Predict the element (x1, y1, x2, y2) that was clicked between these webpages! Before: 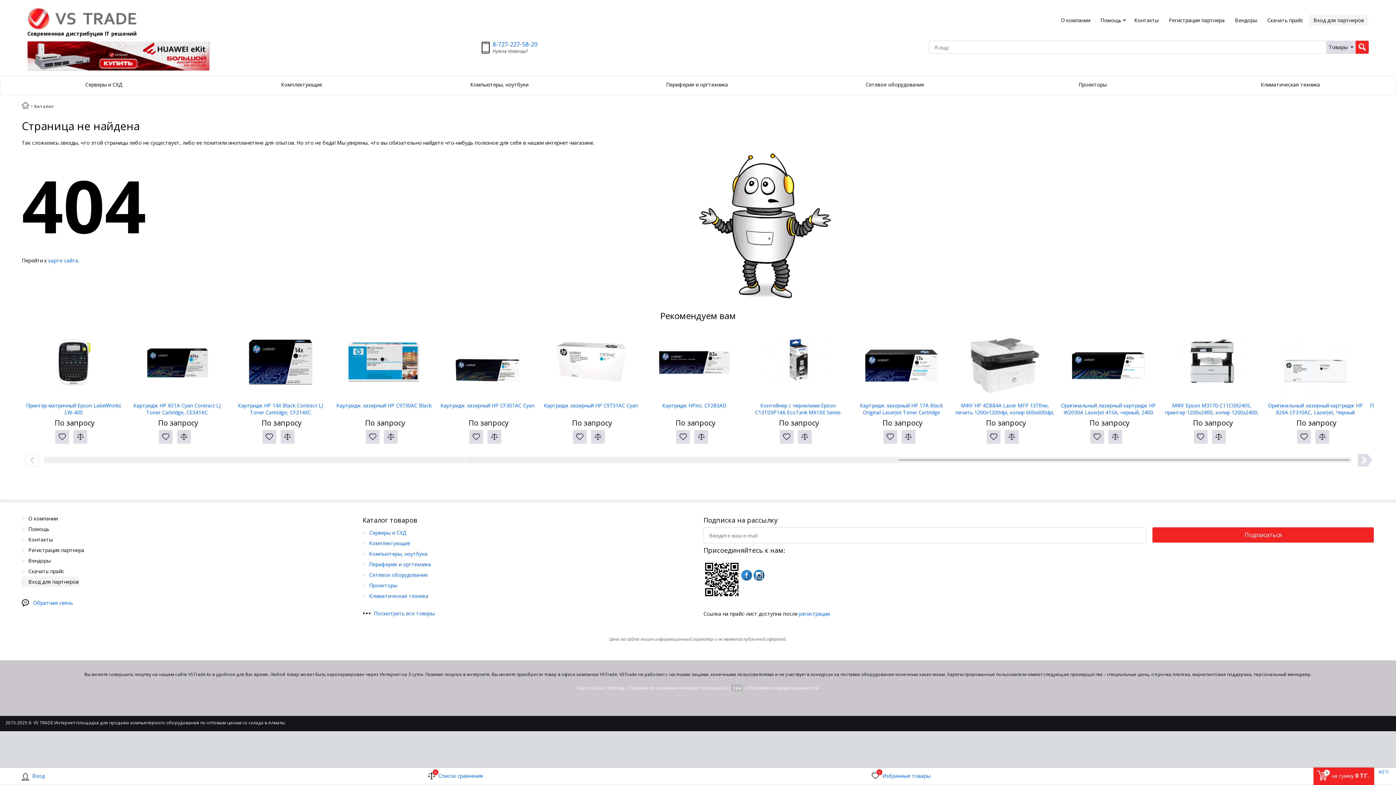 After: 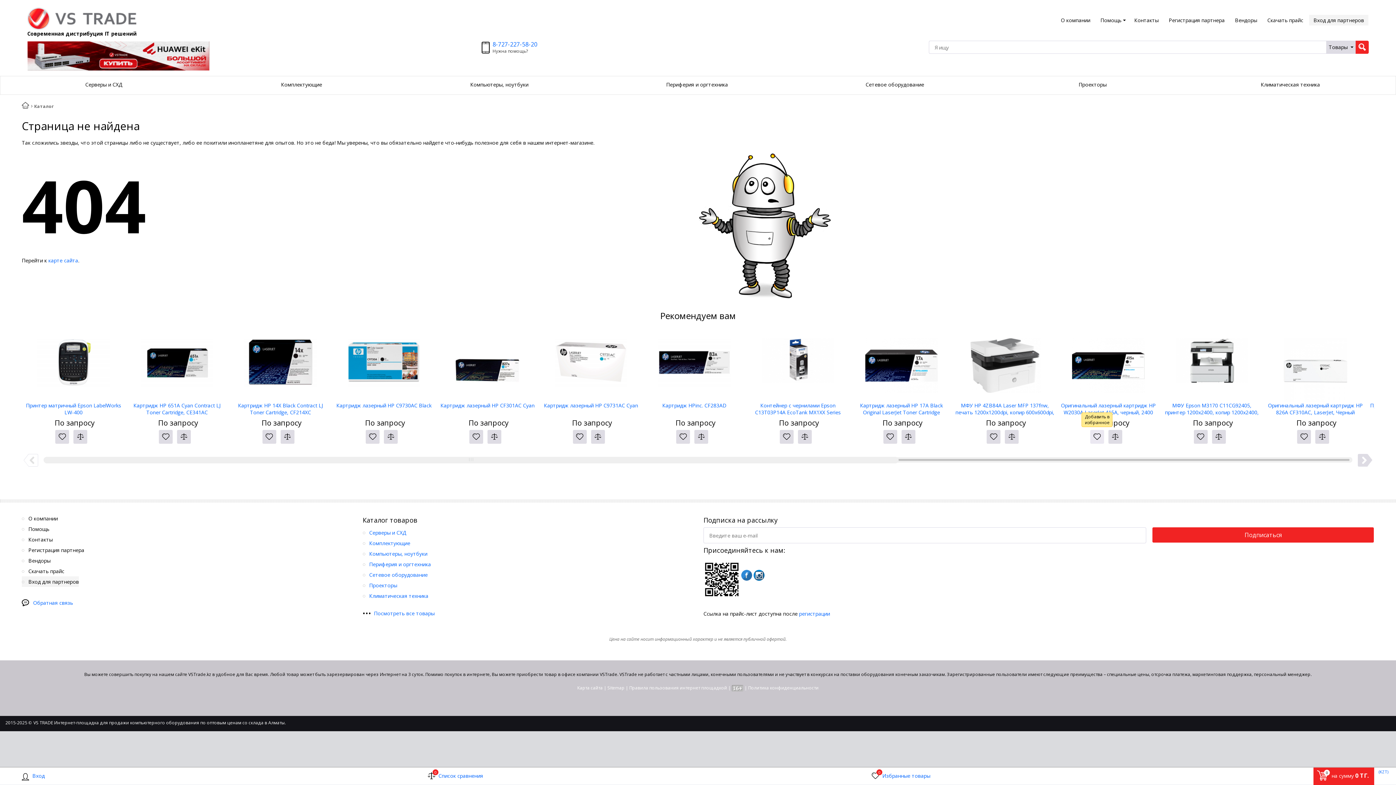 Action: bbox: (1090, 430, 1104, 444)